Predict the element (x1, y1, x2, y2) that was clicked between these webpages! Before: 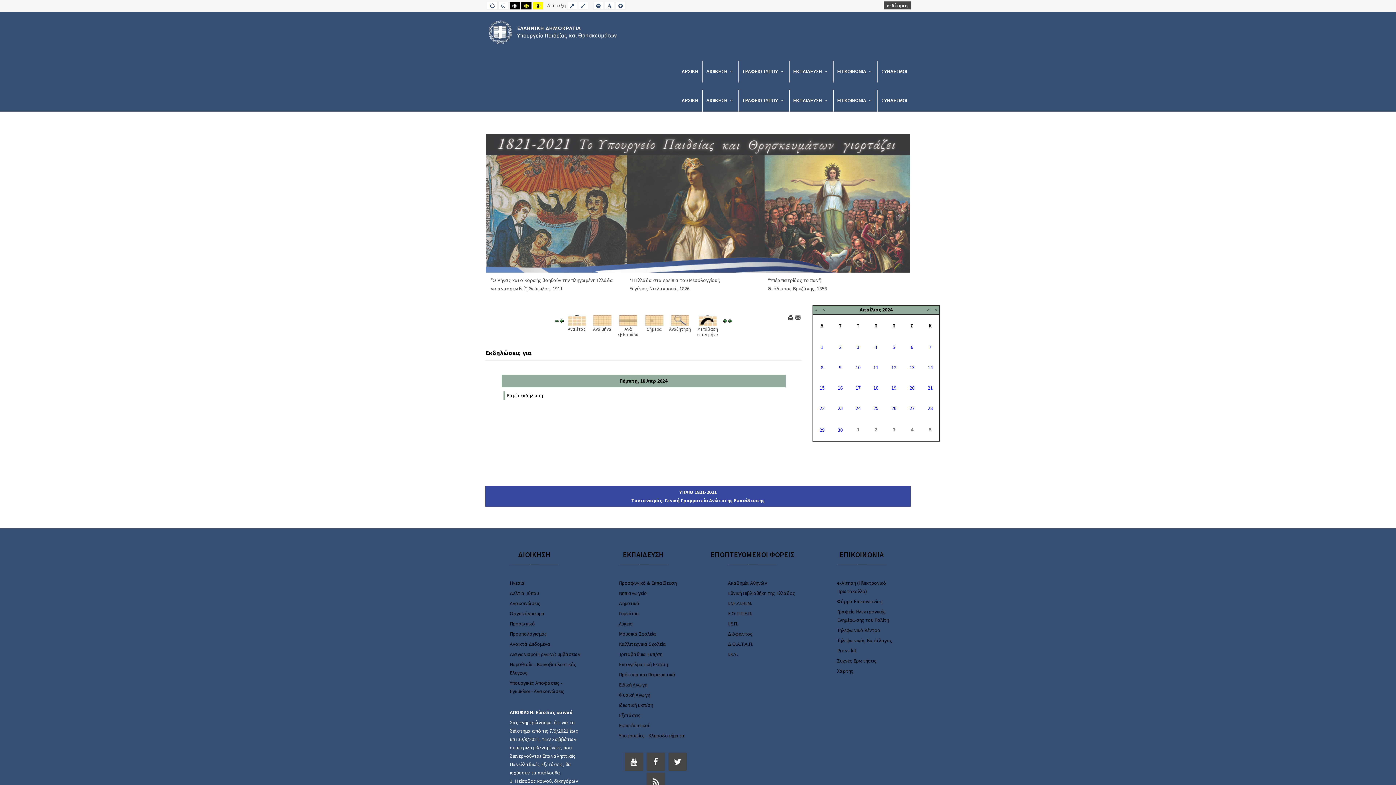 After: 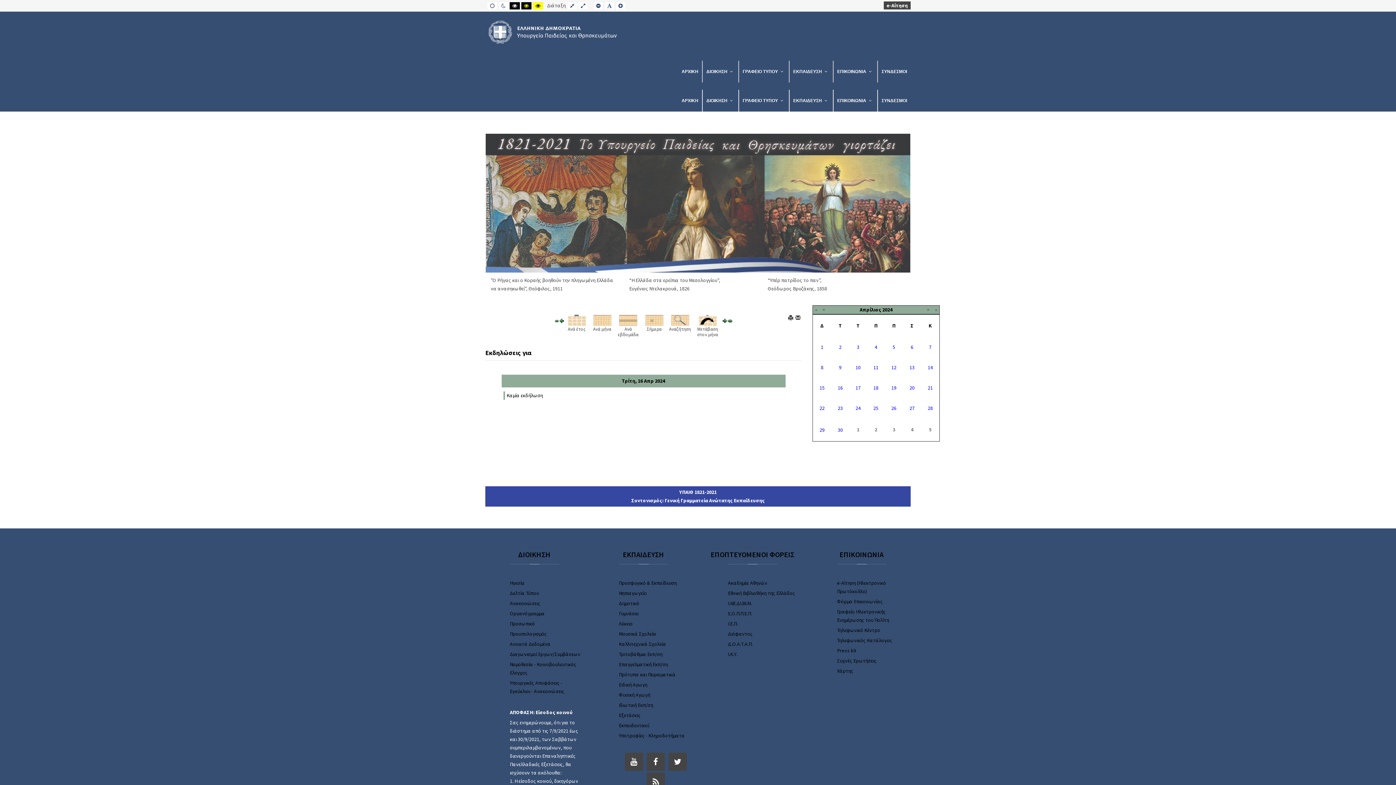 Action: label: 16 bbox: (838, 384, 843, 391)